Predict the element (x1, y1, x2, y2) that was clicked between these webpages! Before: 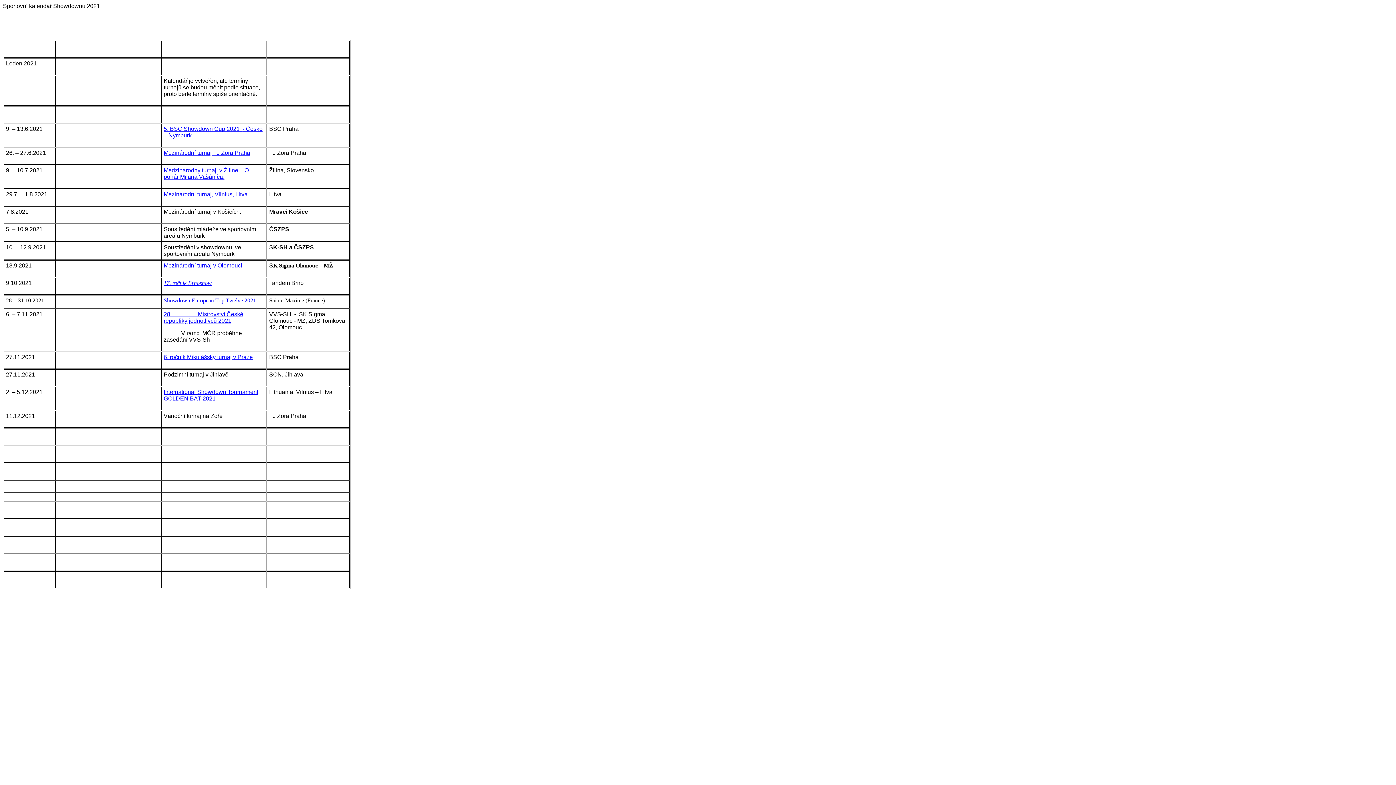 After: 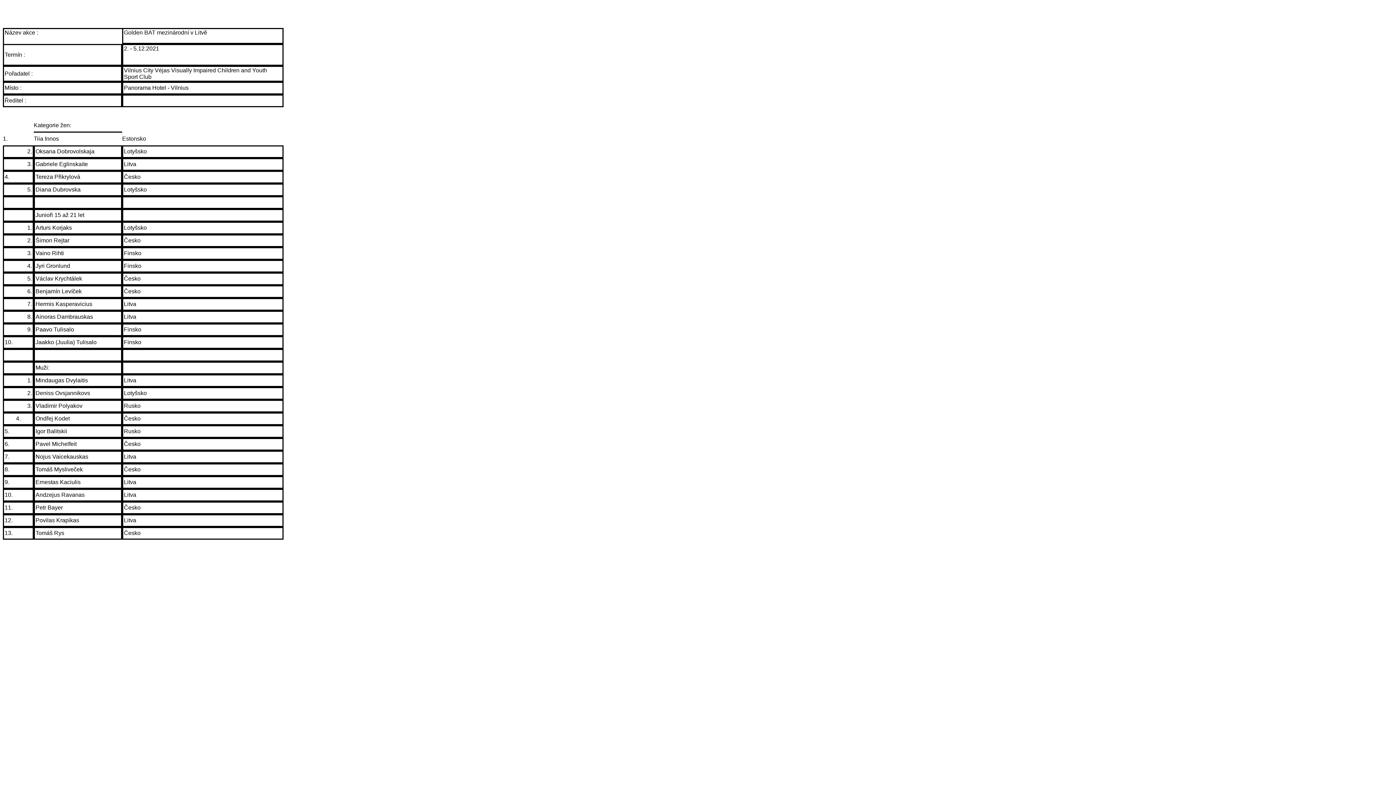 Action: bbox: (163, 389, 258, 401) label: International Showdown Tournament GOLDEN BAT 2021